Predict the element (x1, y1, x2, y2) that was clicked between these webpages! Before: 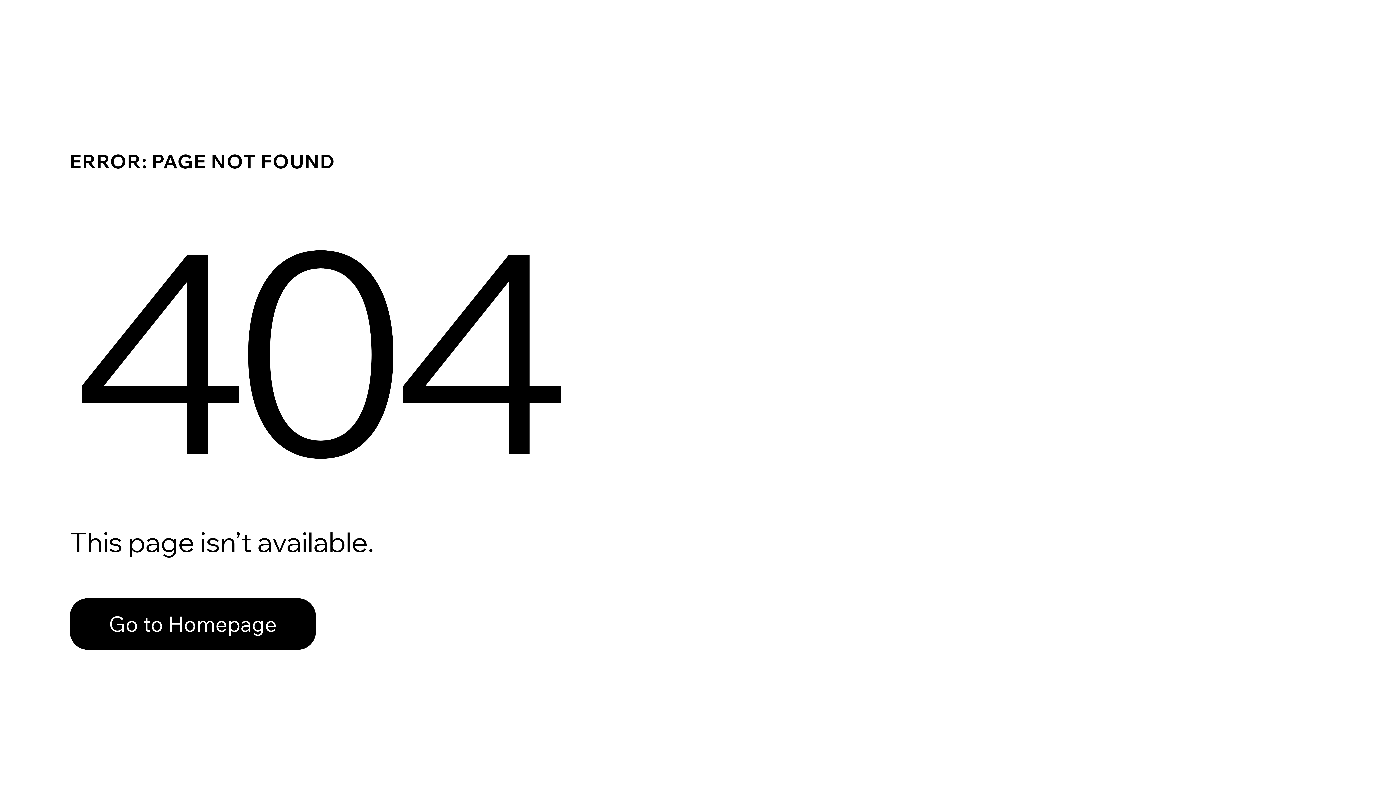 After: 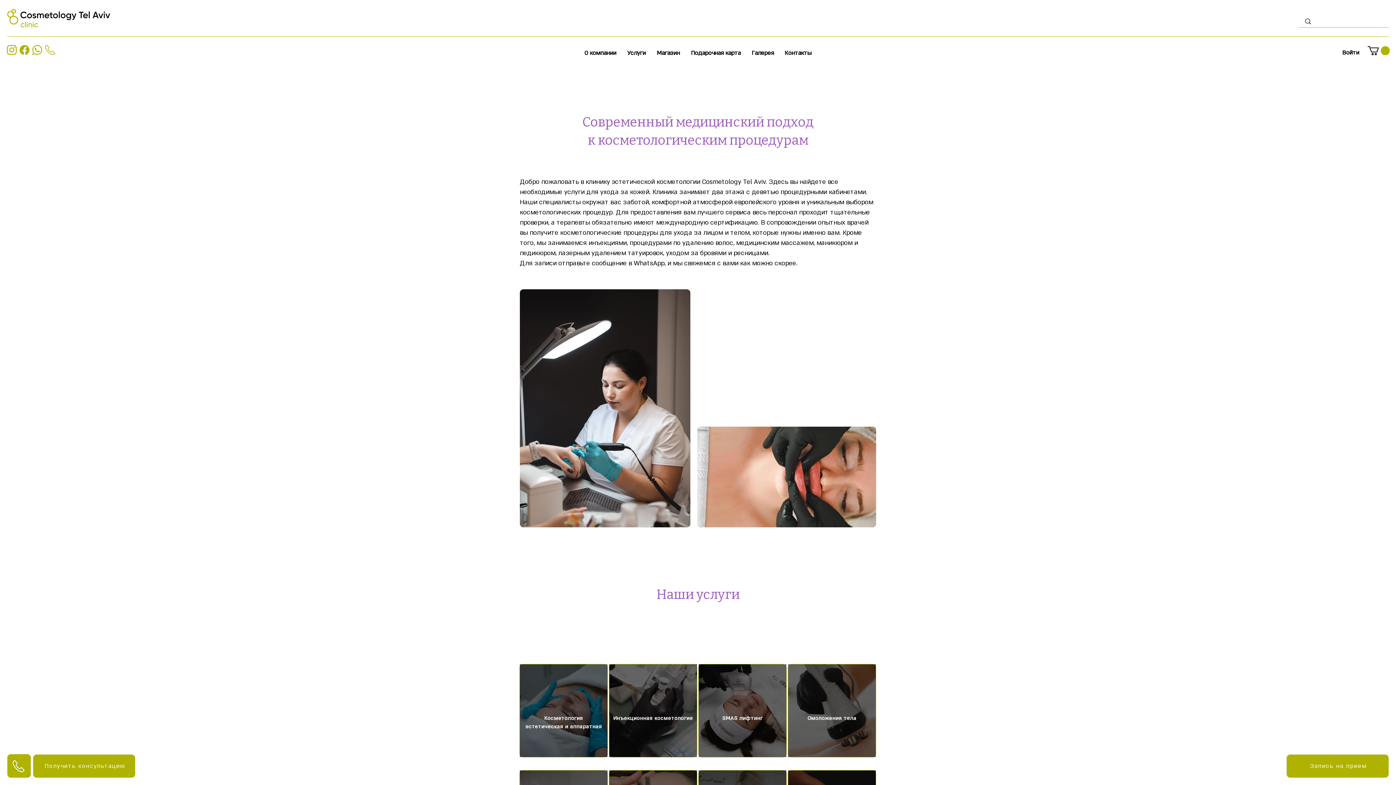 Action: label: Go to Homepage bbox: (69, 582, 768, 659)